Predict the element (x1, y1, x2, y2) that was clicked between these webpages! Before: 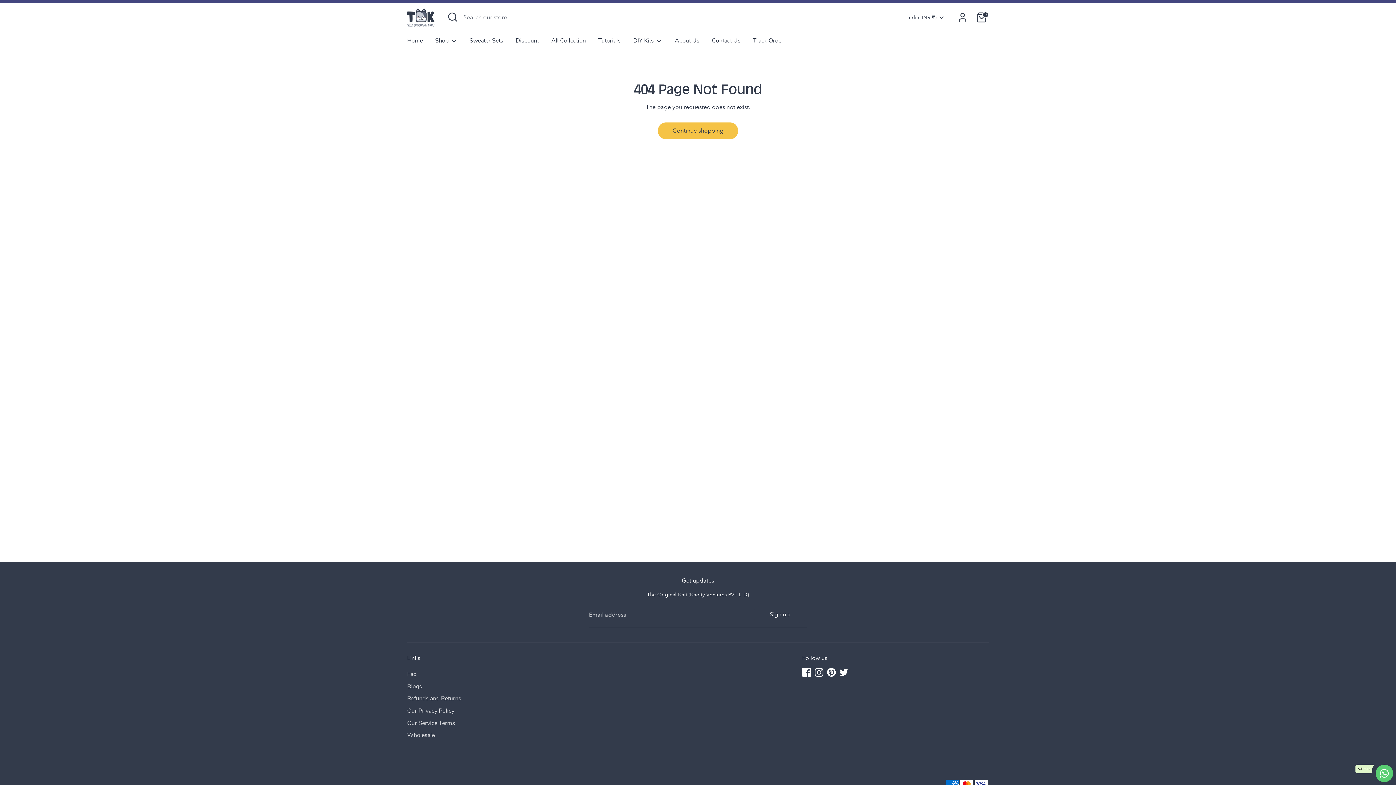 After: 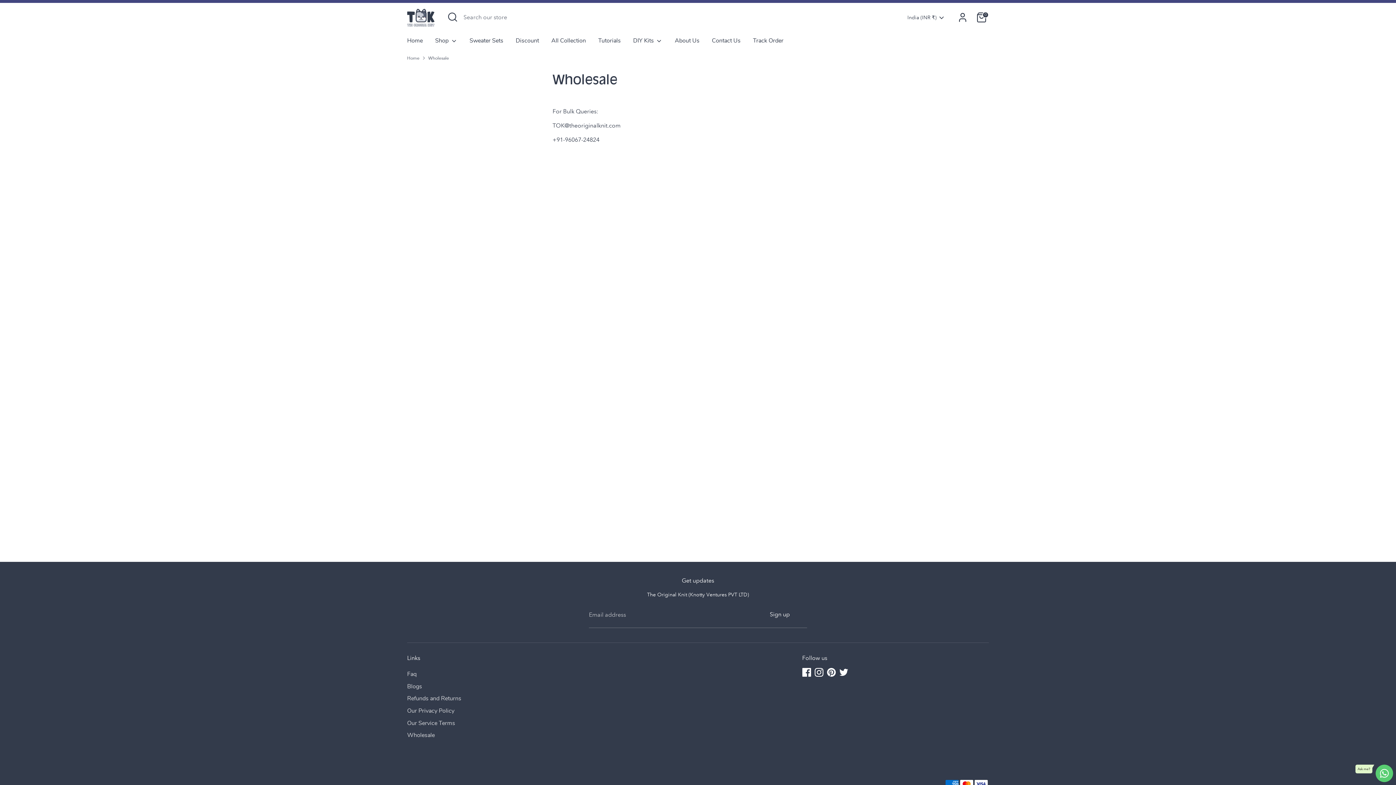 Action: bbox: (407, 731, 434, 739) label: Wholesale